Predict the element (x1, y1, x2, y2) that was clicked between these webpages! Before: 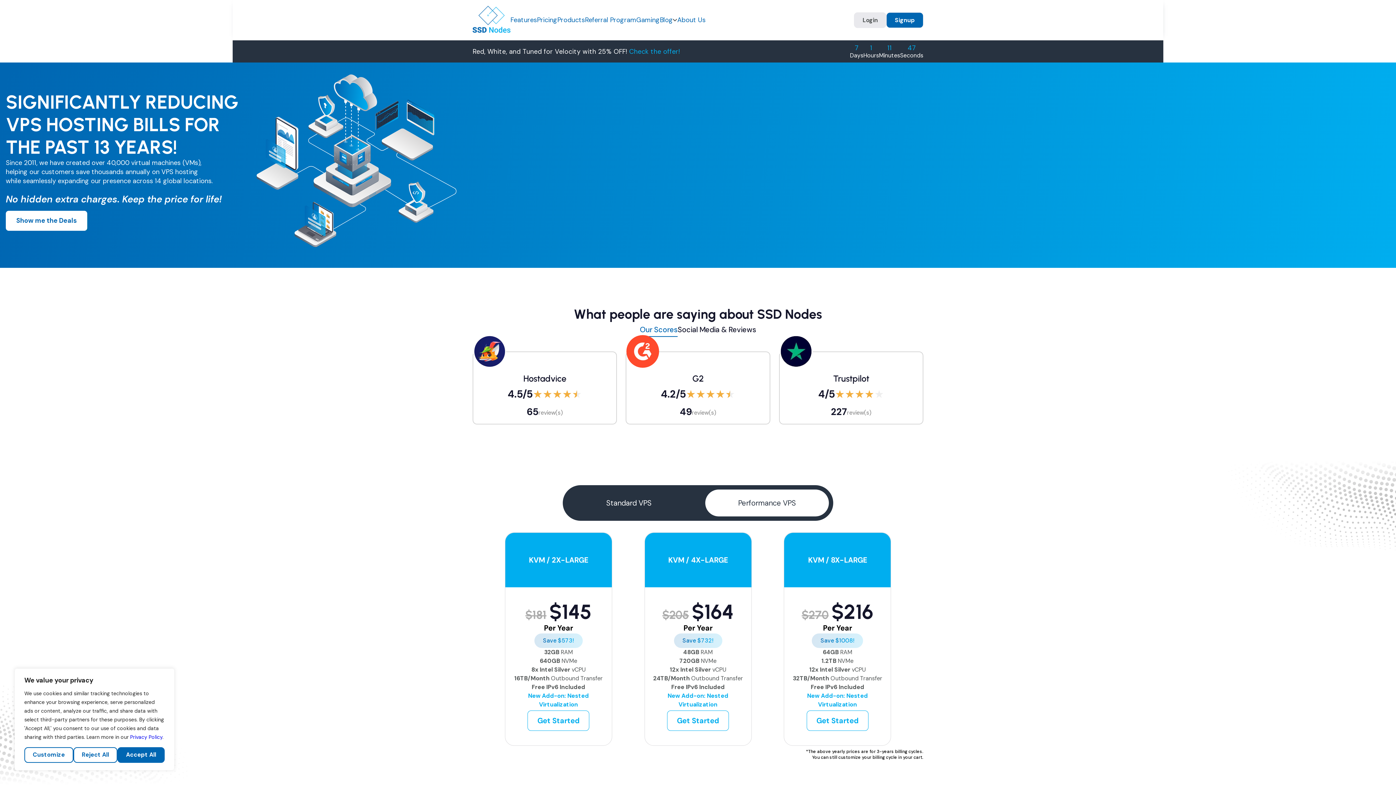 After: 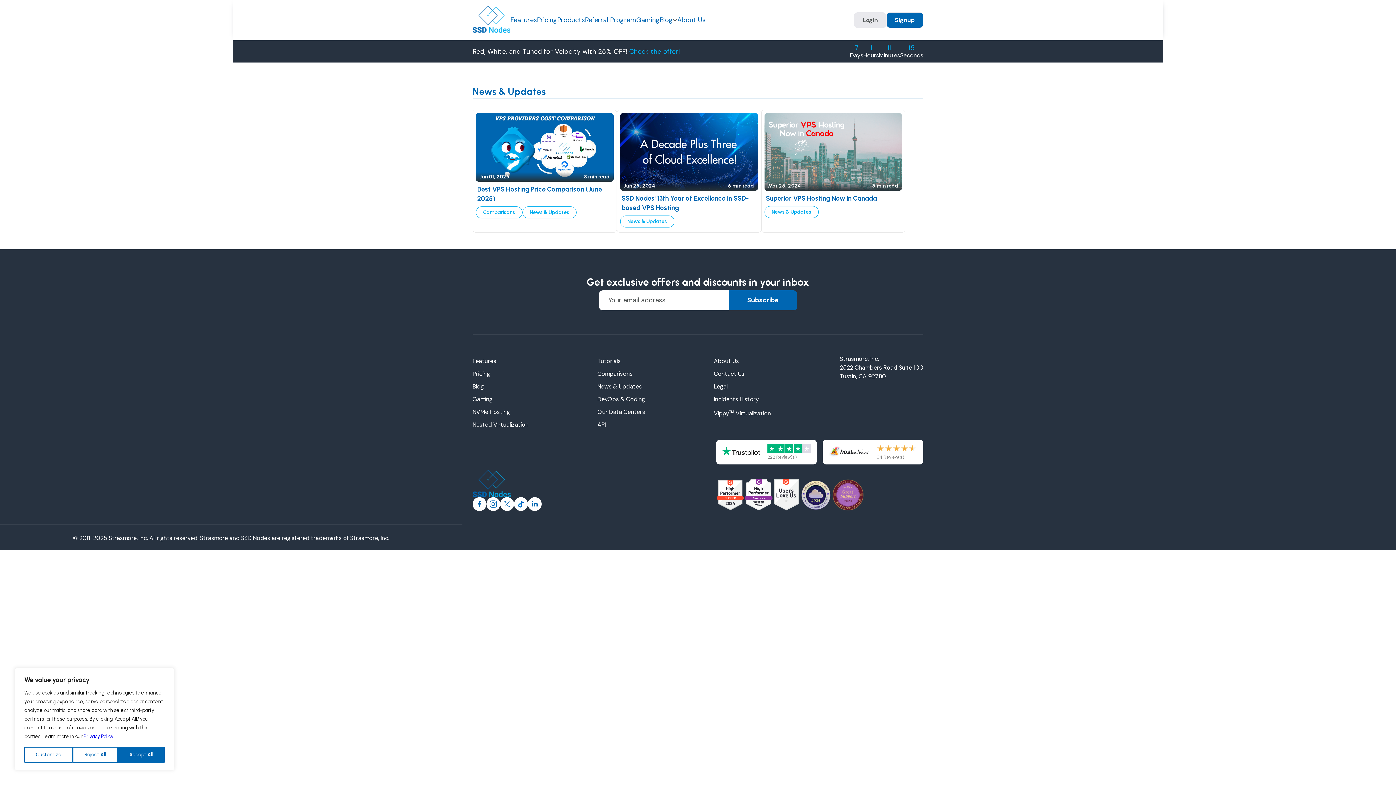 Action: bbox: (623, 23, 713, 37) label: News & Updates